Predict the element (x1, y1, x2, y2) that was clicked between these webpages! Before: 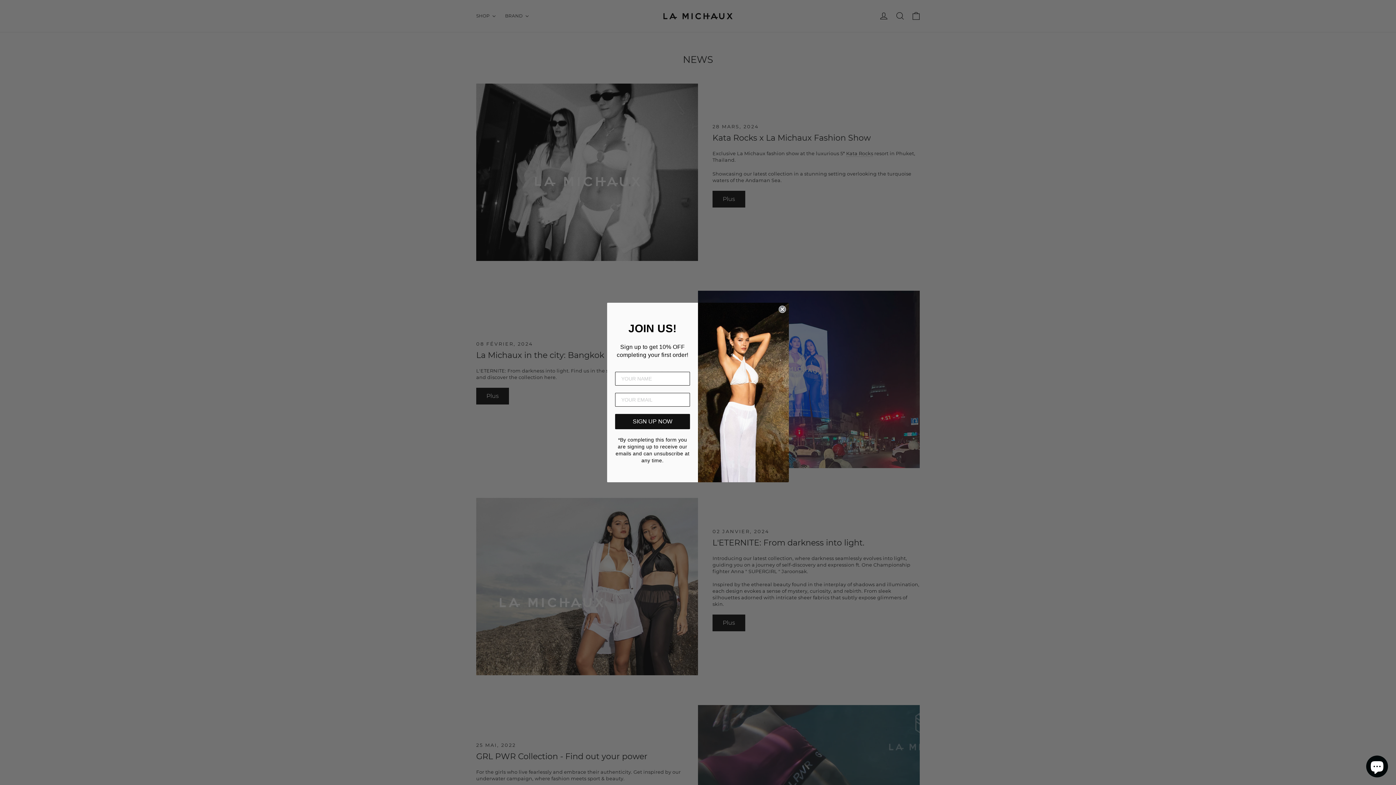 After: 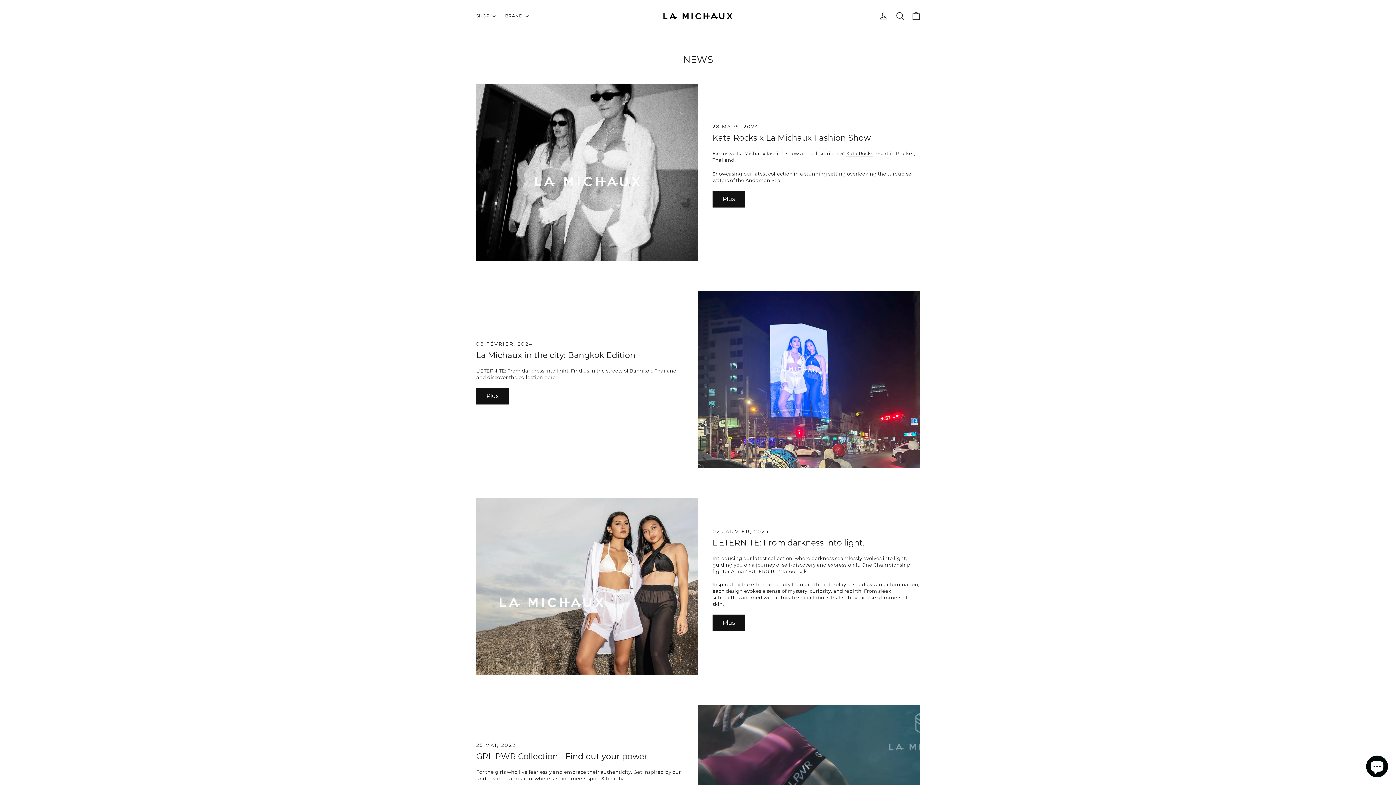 Action: label: Close dialog bbox: (778, 305, 786, 313)